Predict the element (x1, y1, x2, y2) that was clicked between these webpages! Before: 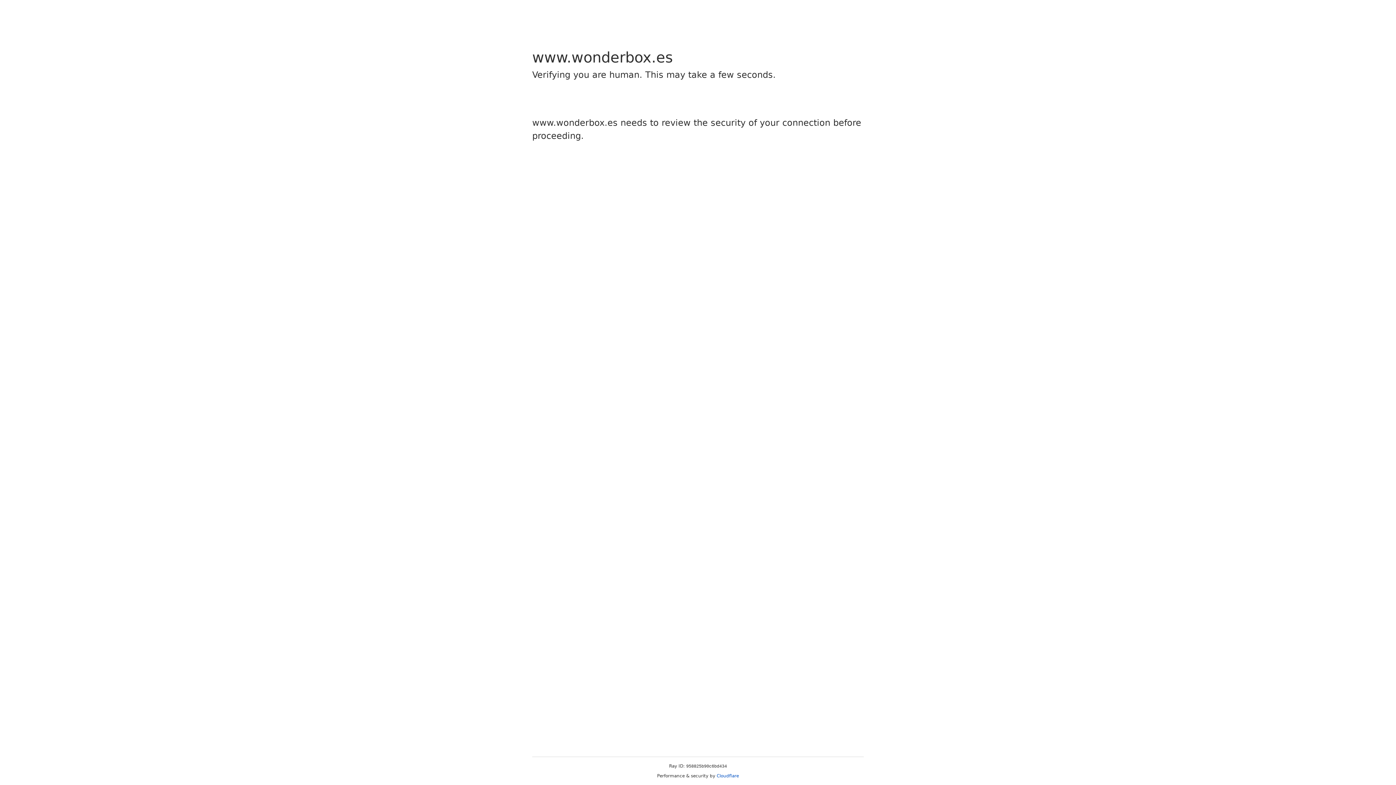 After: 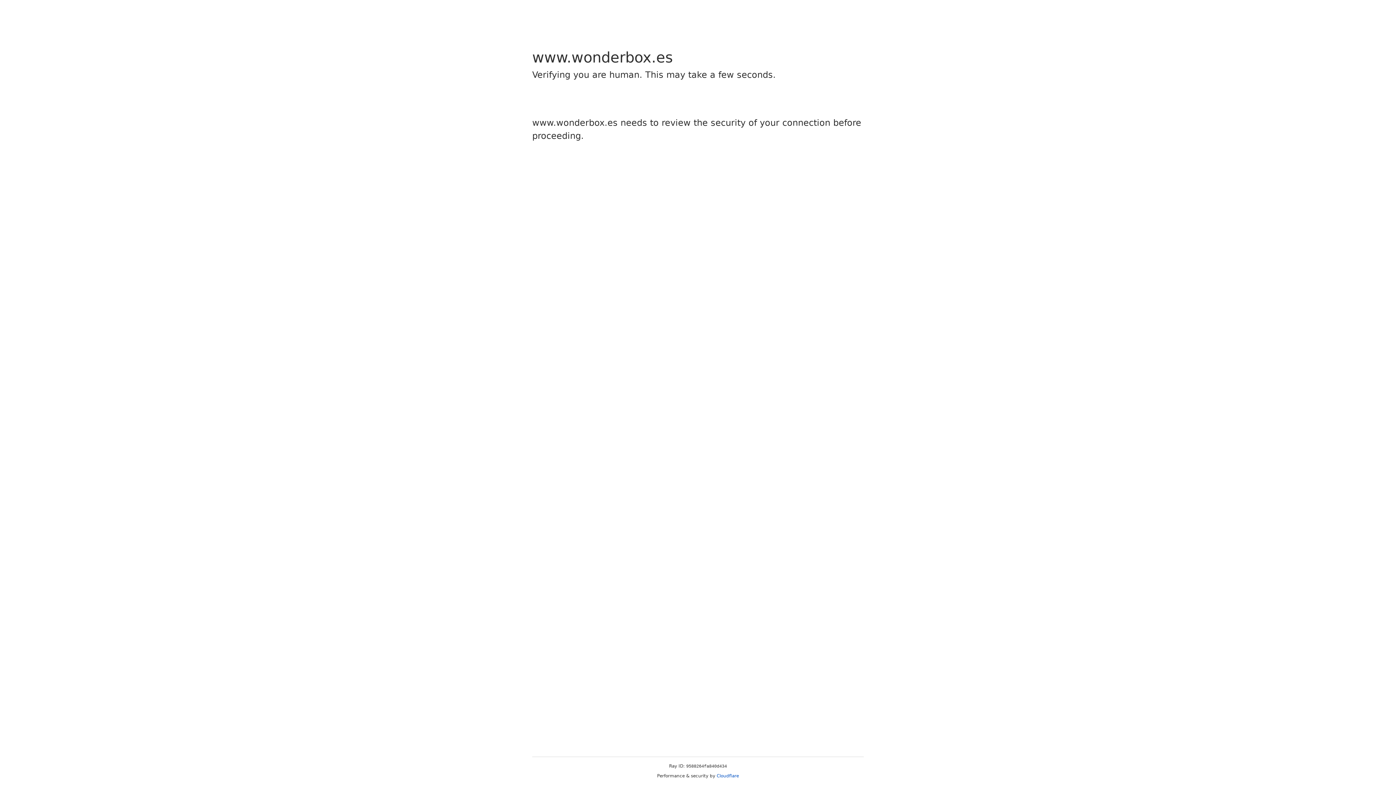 Action: bbox: (716, 773, 739, 778) label: Cloudflare